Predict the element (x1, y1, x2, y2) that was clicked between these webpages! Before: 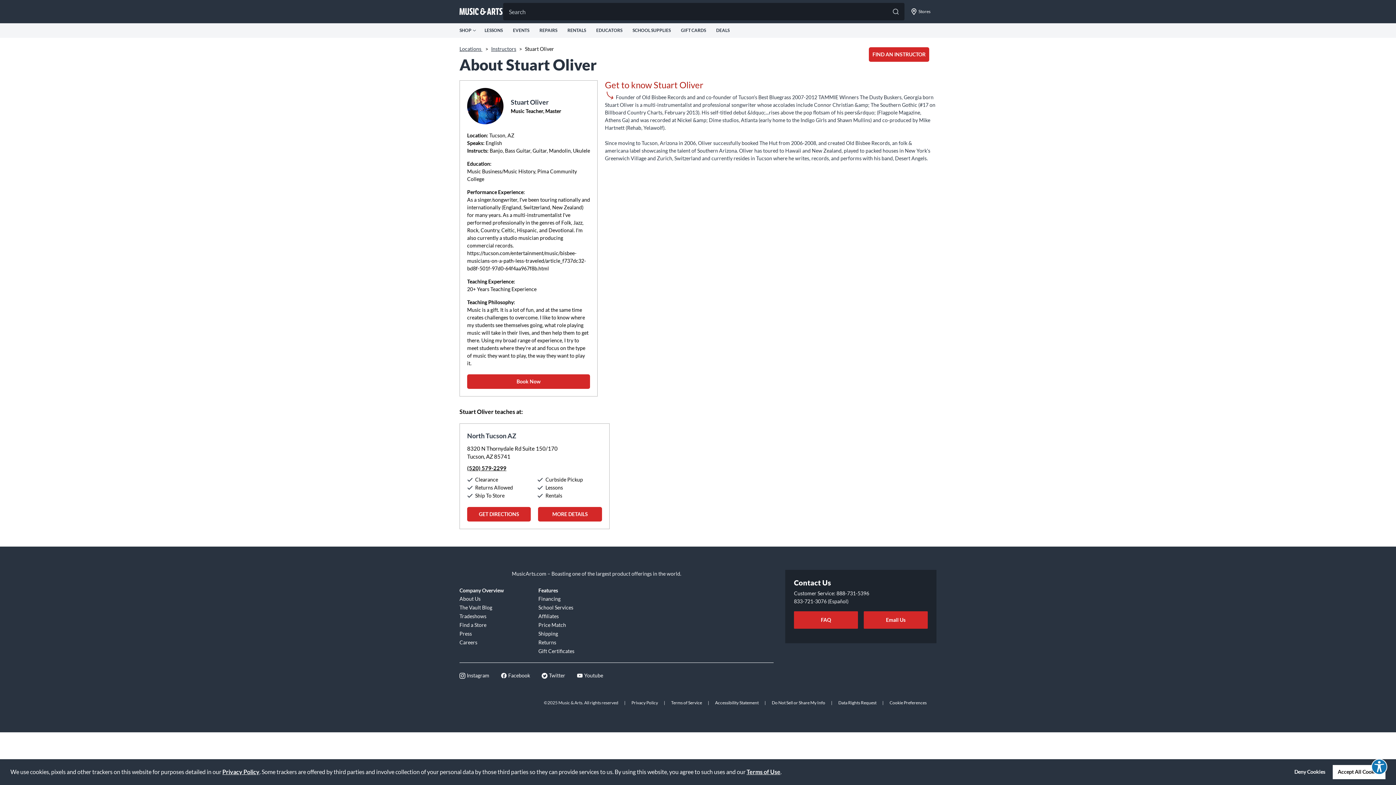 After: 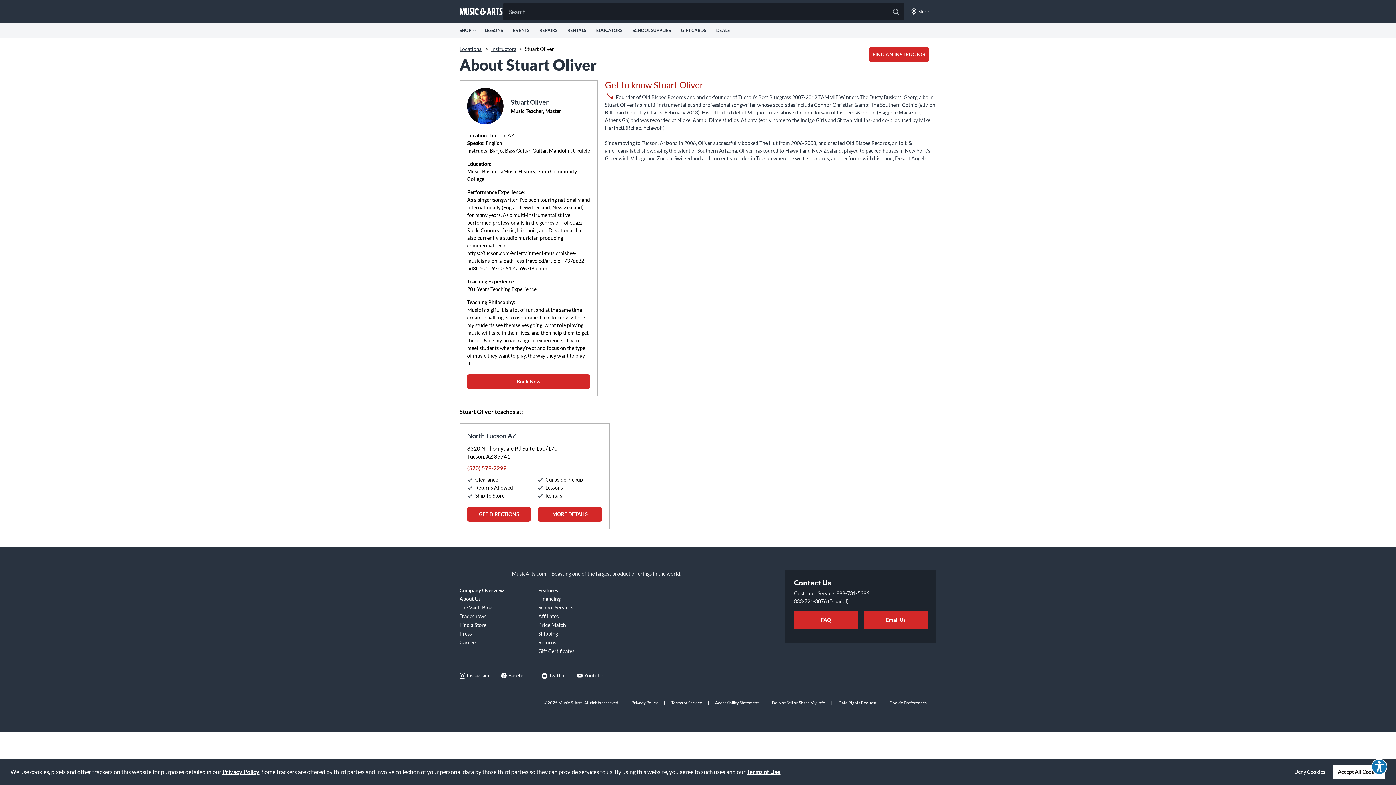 Action: label: (520) 579-2299 bbox: (467, 464, 506, 472)